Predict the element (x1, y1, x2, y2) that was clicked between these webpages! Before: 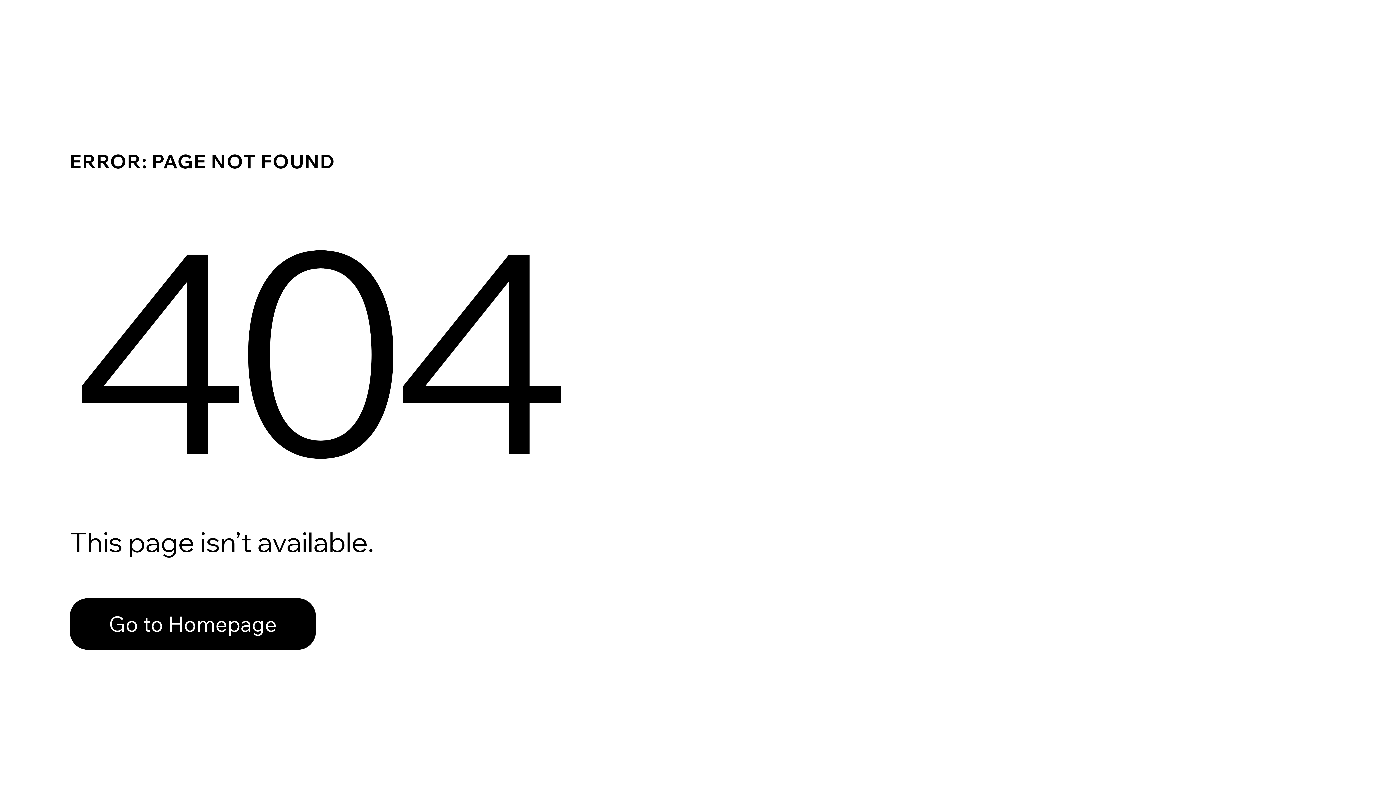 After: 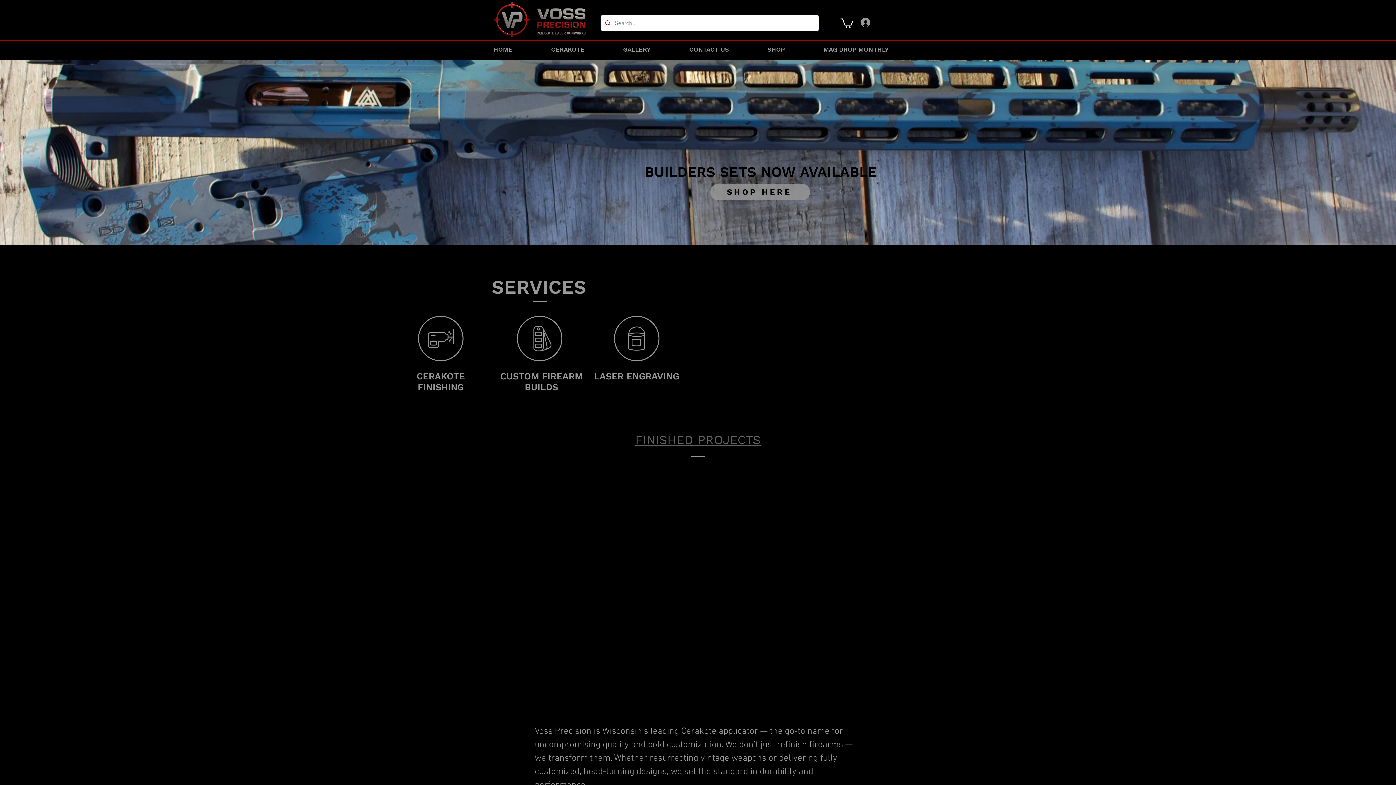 Action: label: Go to Homepage bbox: (69, 598, 316, 650)